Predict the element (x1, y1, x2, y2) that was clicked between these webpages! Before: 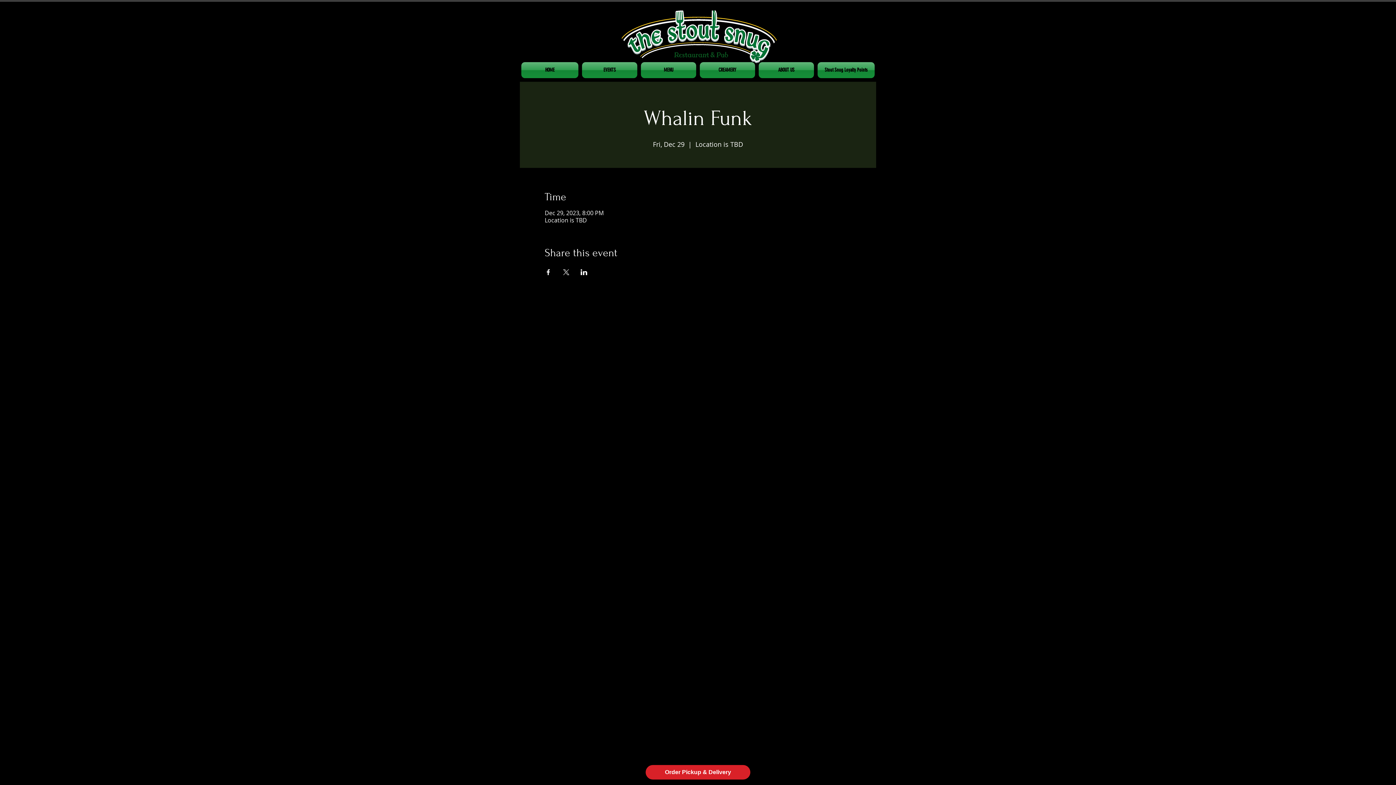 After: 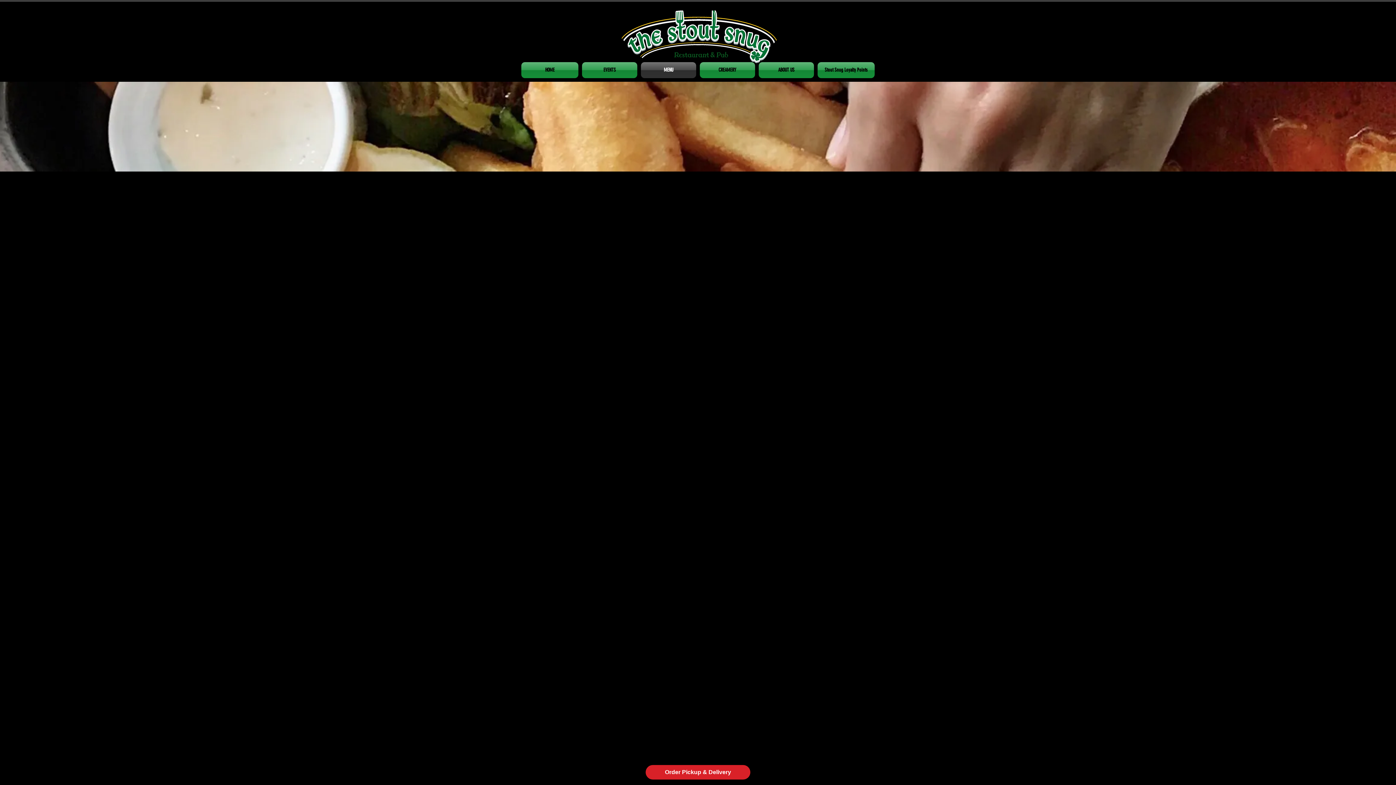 Action: label: MENU bbox: (639, 62, 698, 78)